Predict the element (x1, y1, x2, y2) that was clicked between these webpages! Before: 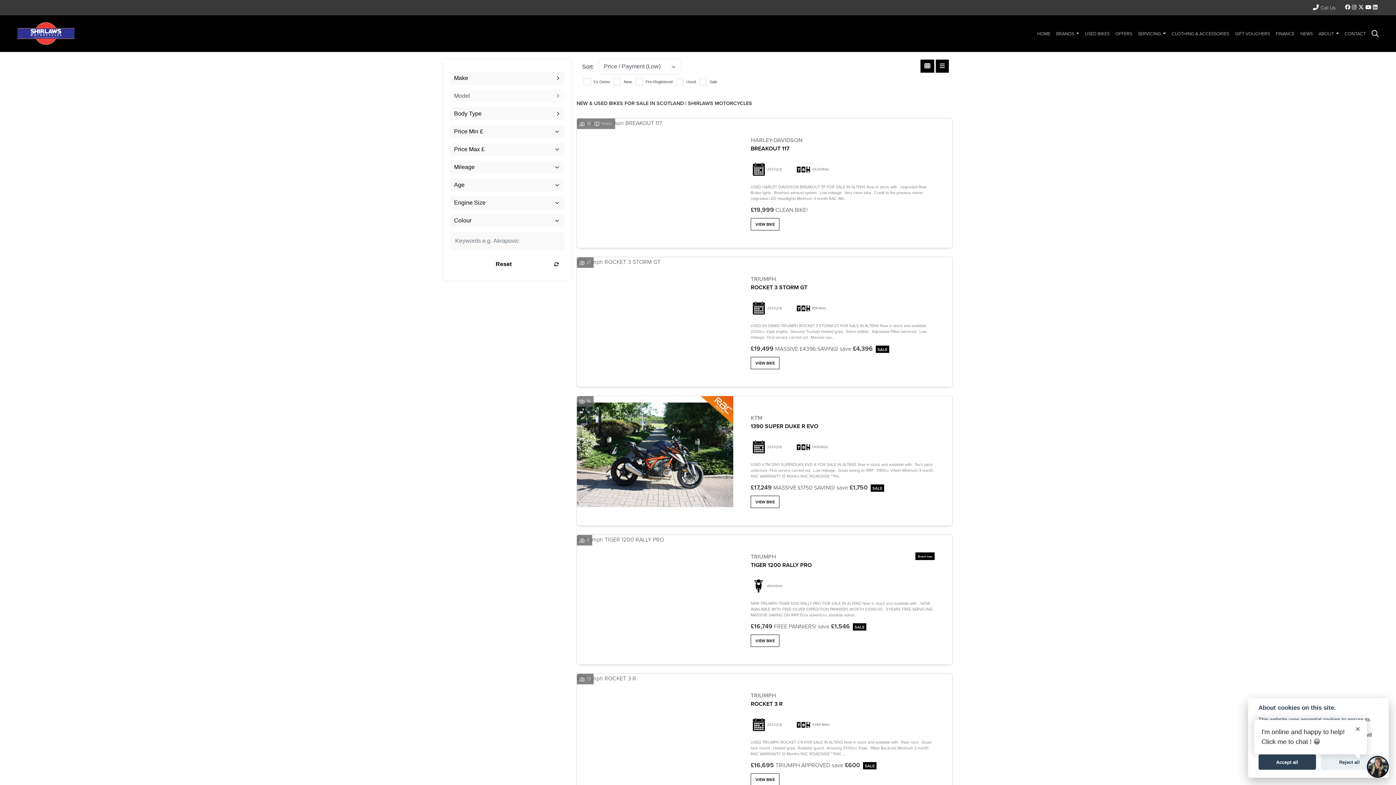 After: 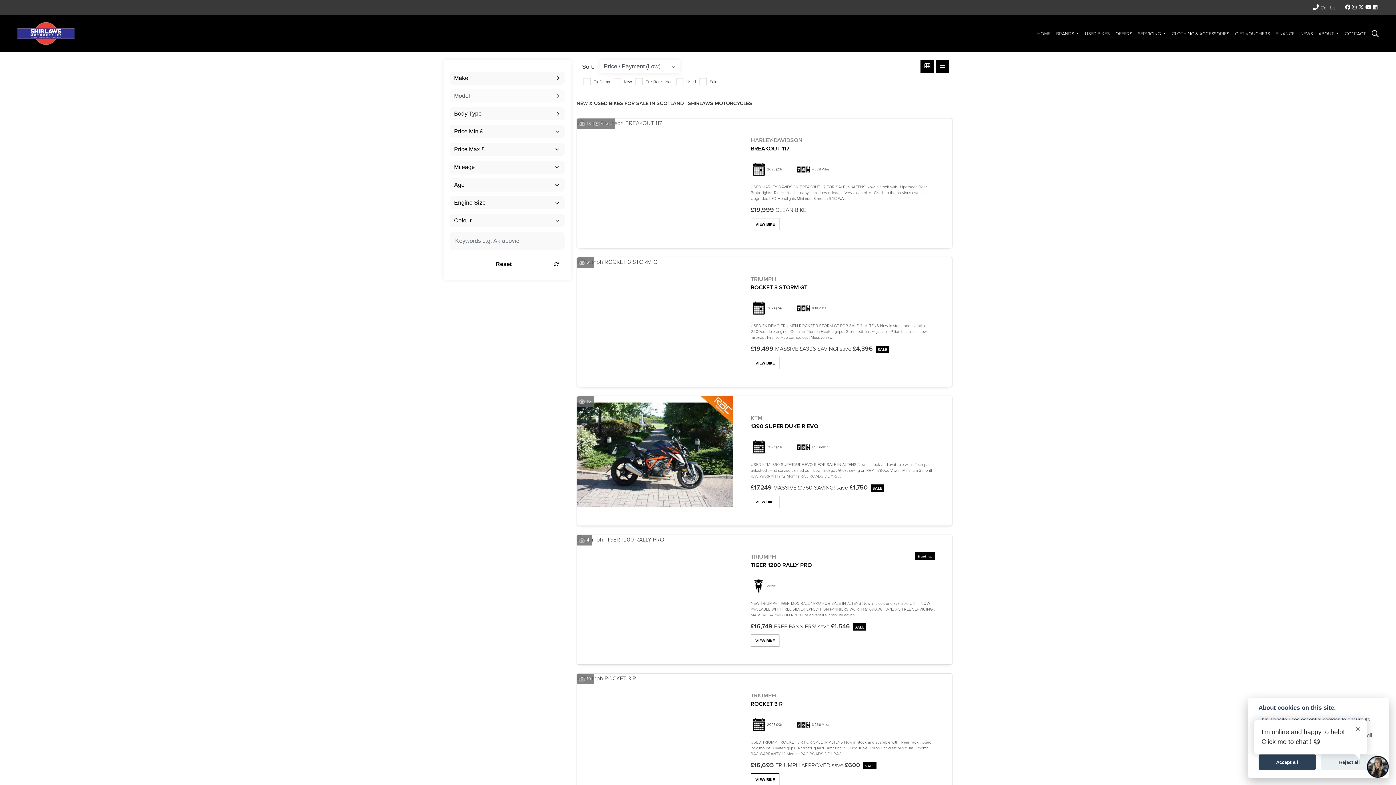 Action: label: Call Us bbox: (1313, 3, 1335, 11)